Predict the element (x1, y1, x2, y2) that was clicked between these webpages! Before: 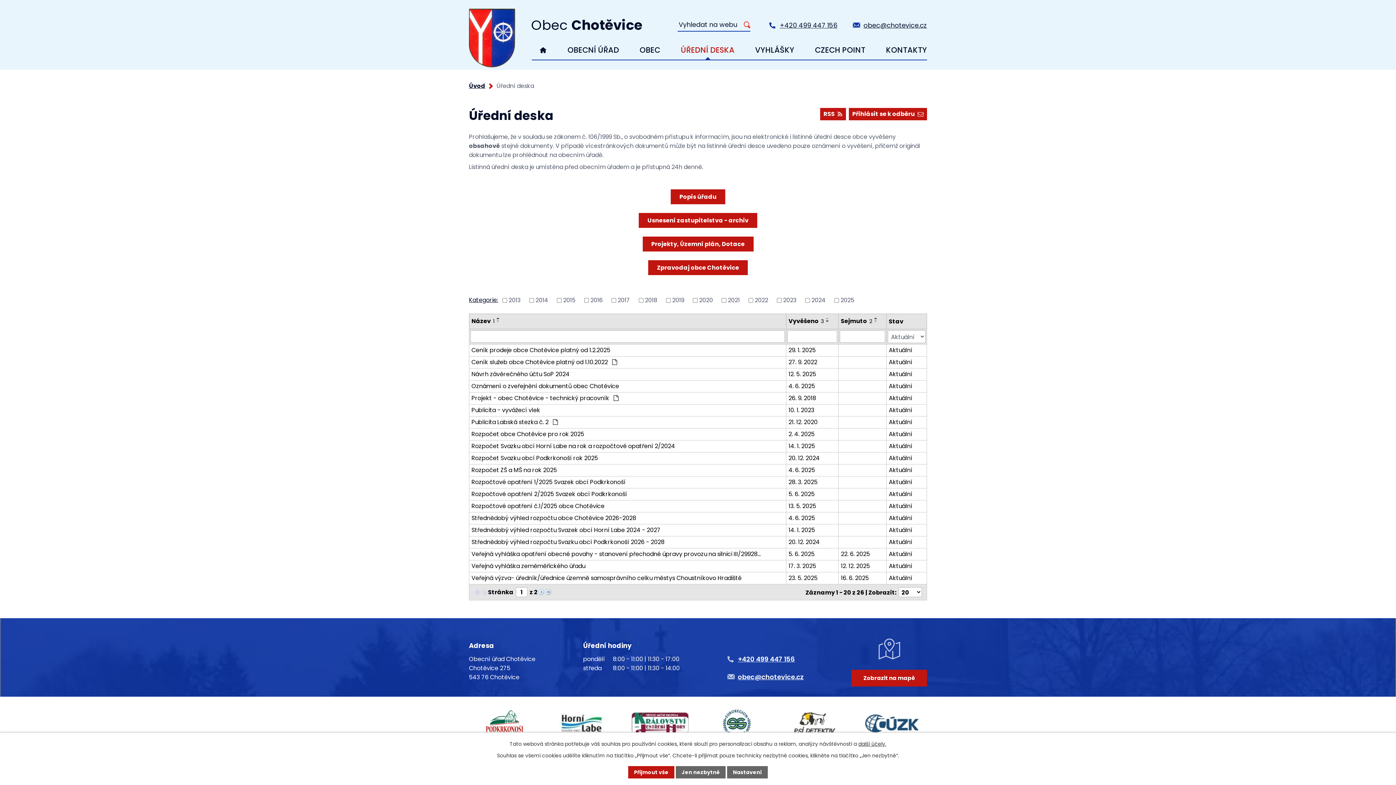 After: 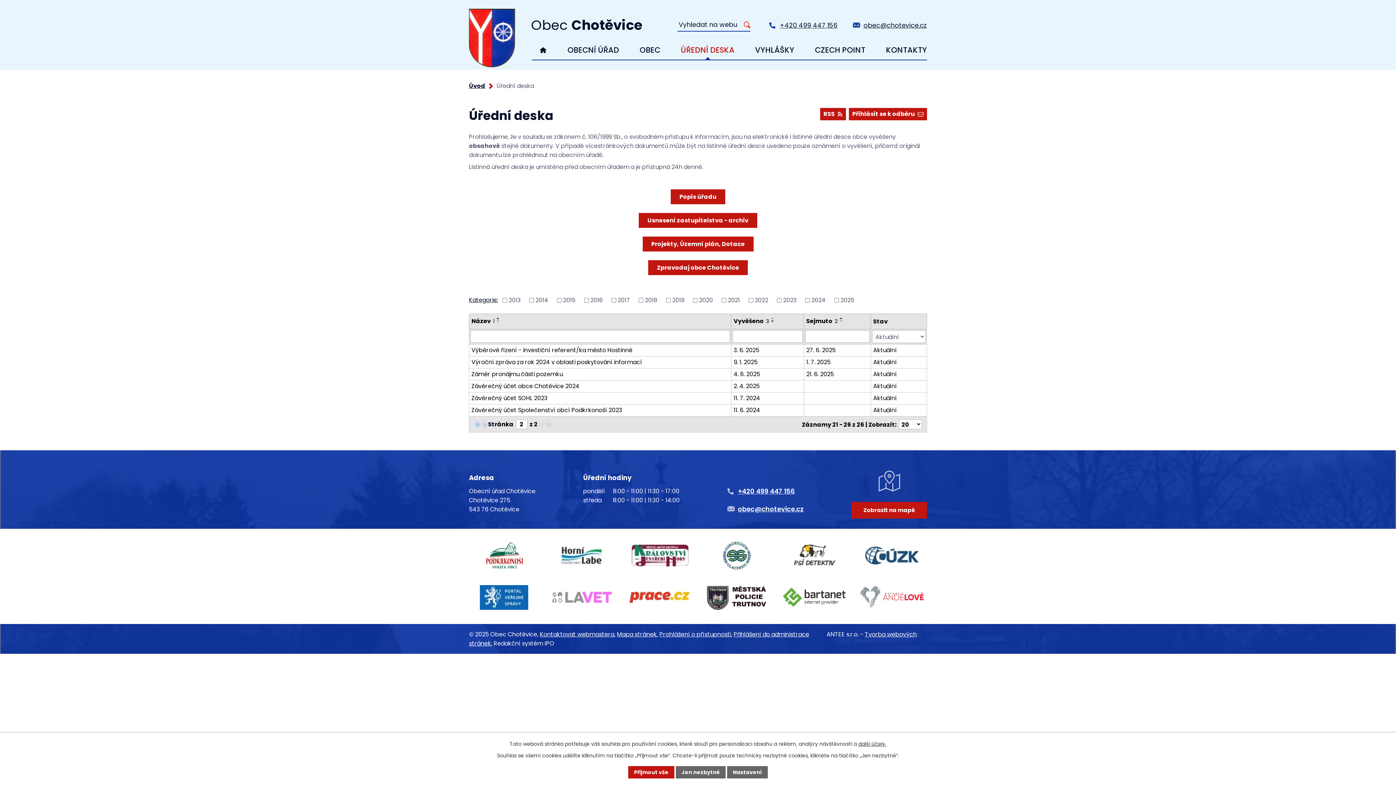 Action: bbox: (545, 587, 552, 596)